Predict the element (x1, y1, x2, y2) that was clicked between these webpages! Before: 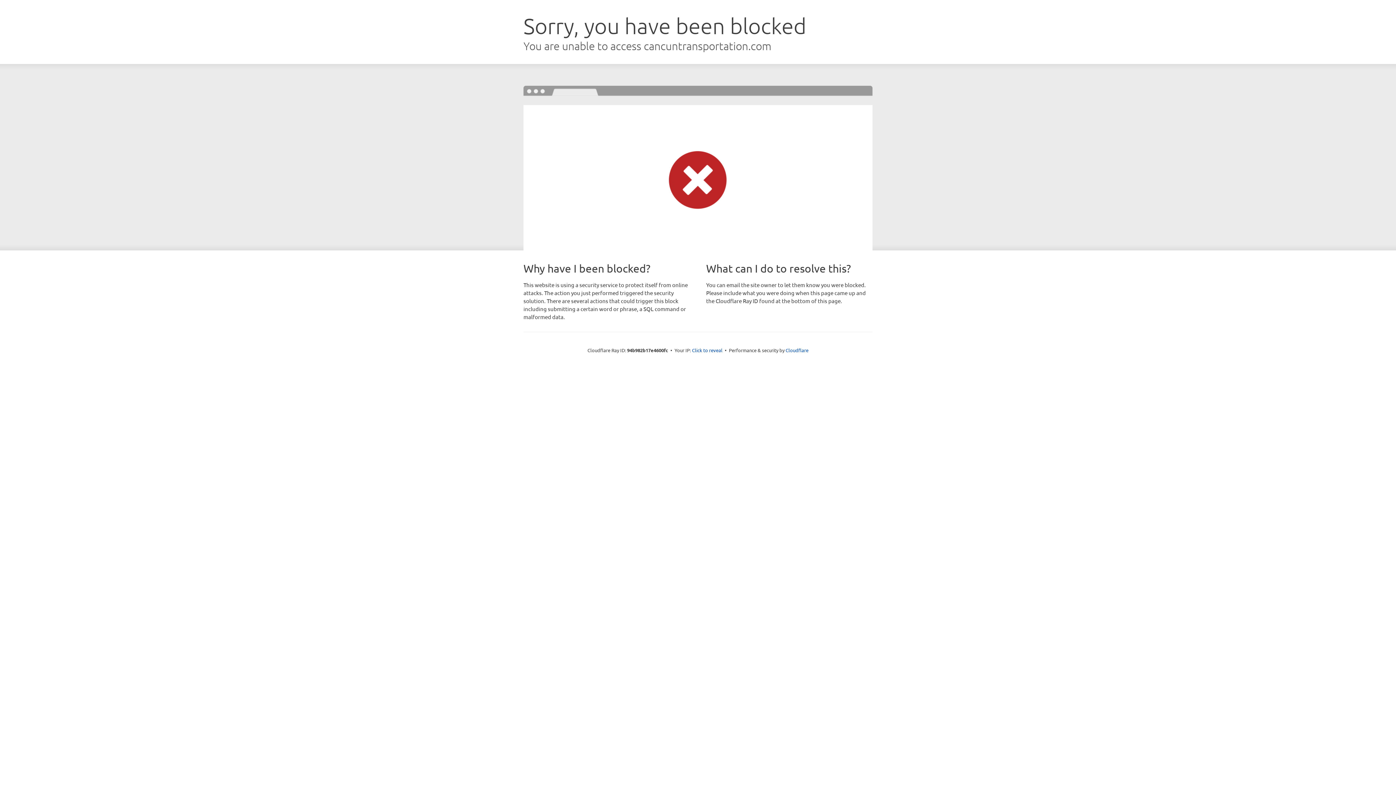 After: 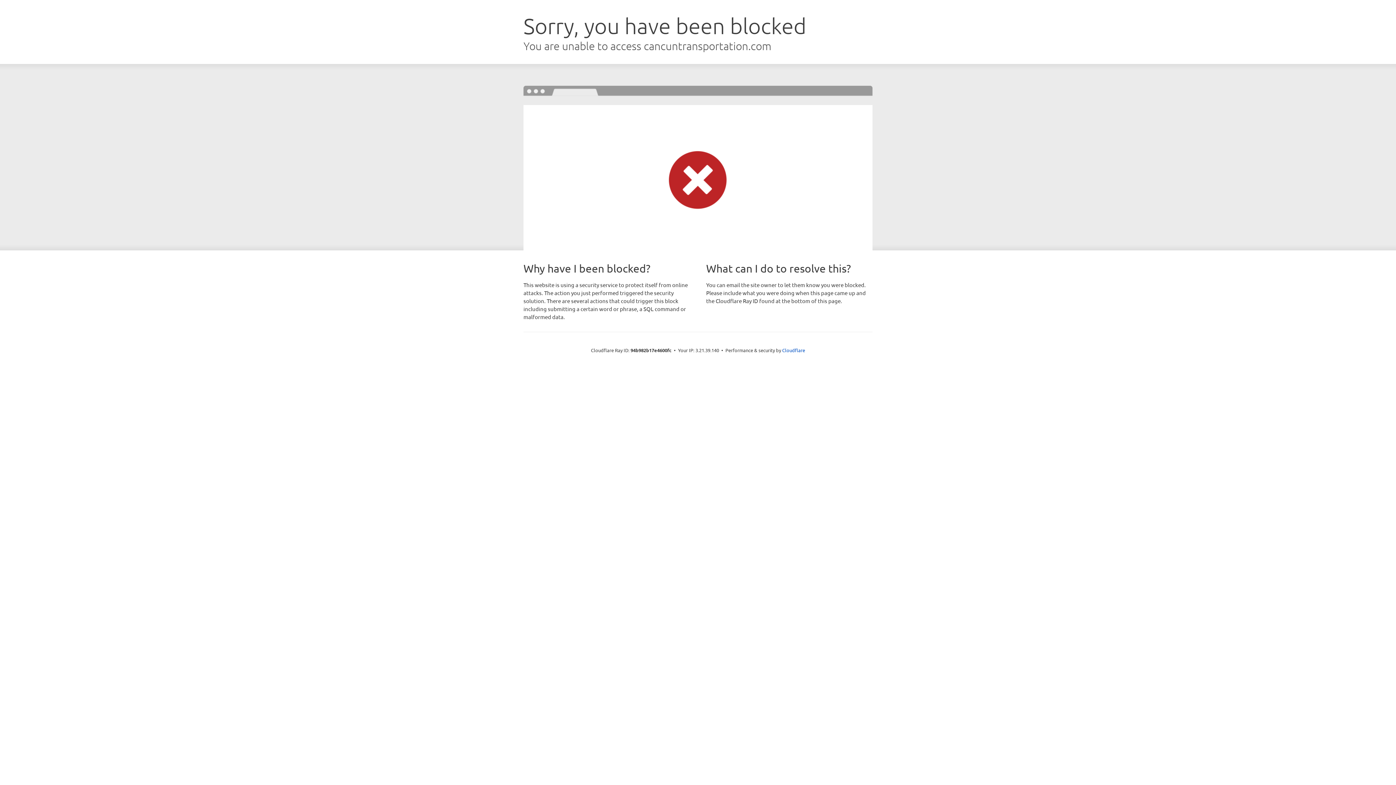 Action: bbox: (692, 346, 722, 353) label: Click to reveal